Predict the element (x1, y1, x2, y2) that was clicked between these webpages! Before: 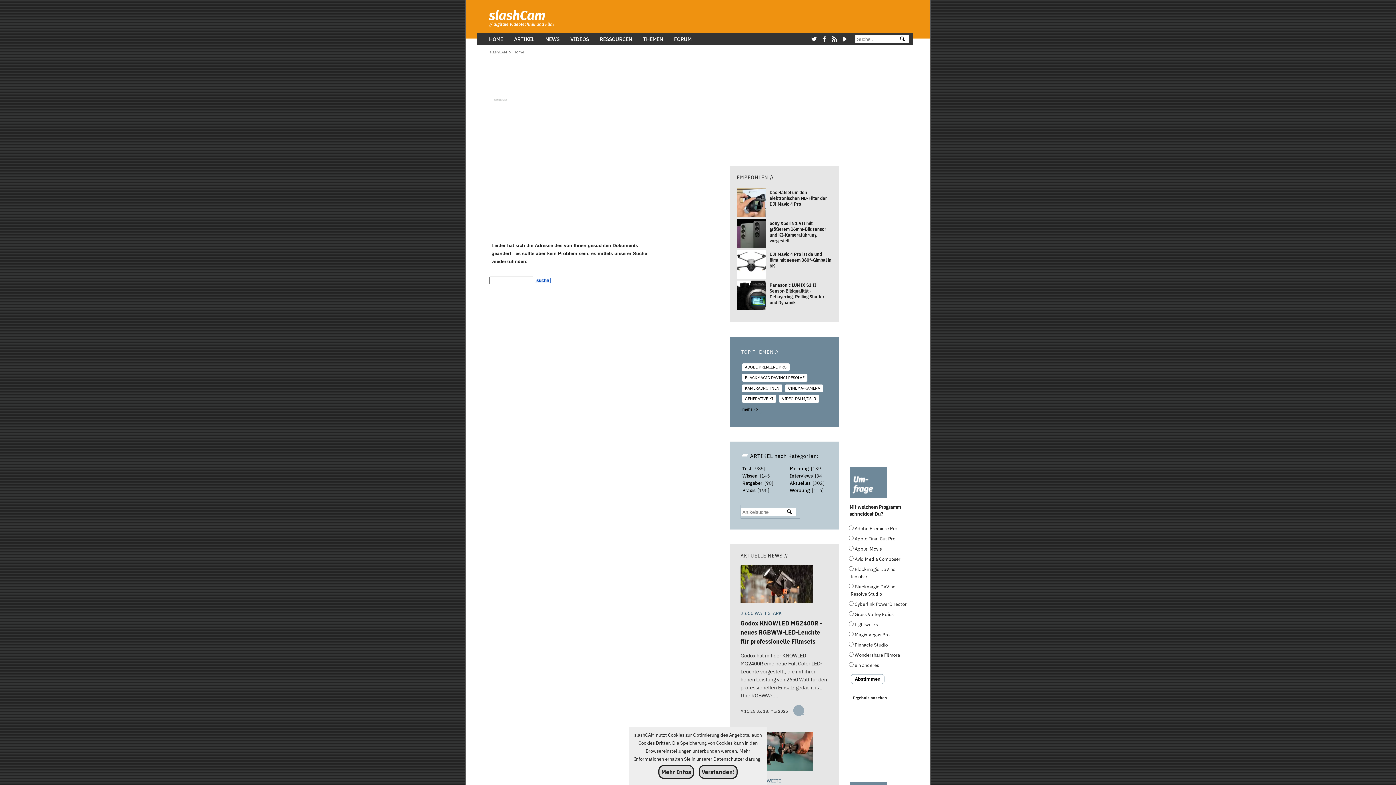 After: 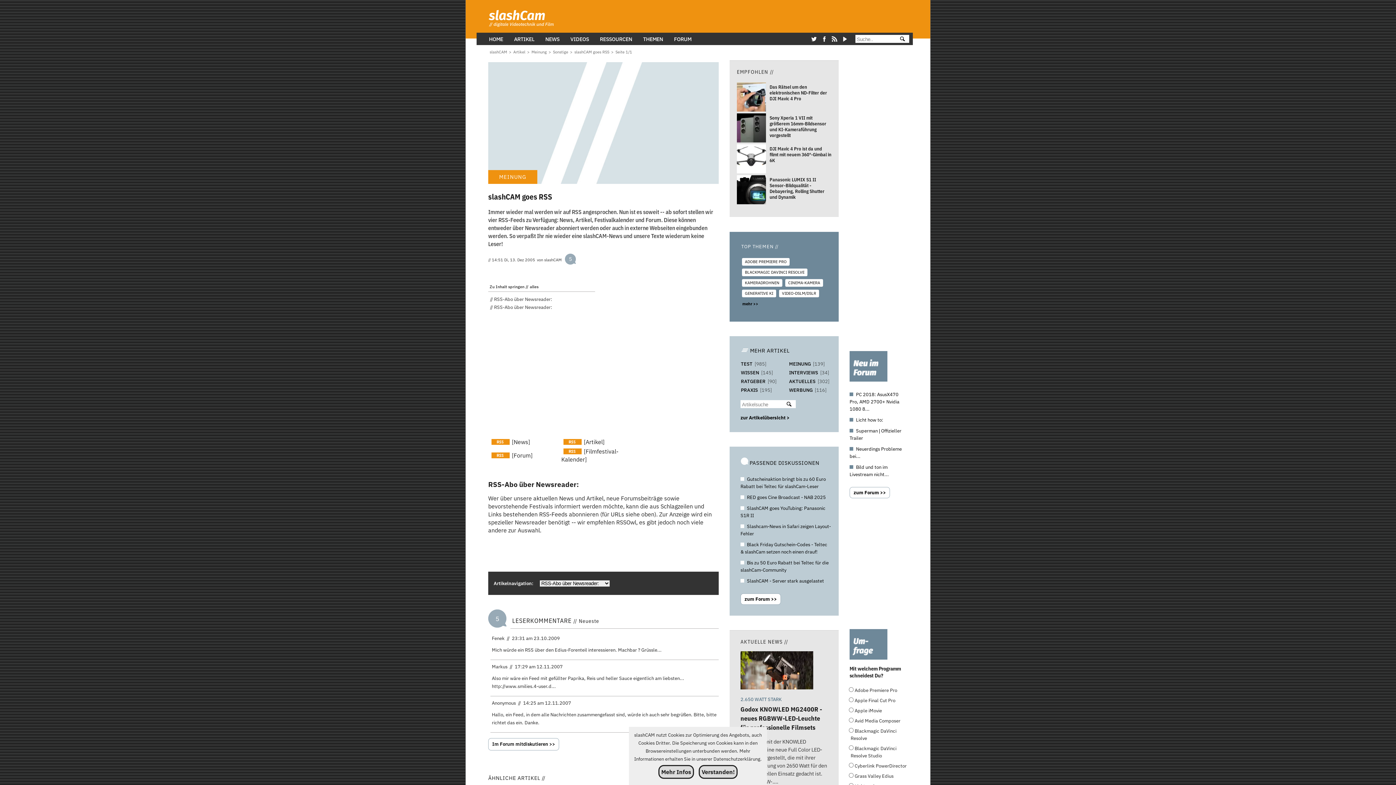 Action: bbox: (830, 34, 838, 42)